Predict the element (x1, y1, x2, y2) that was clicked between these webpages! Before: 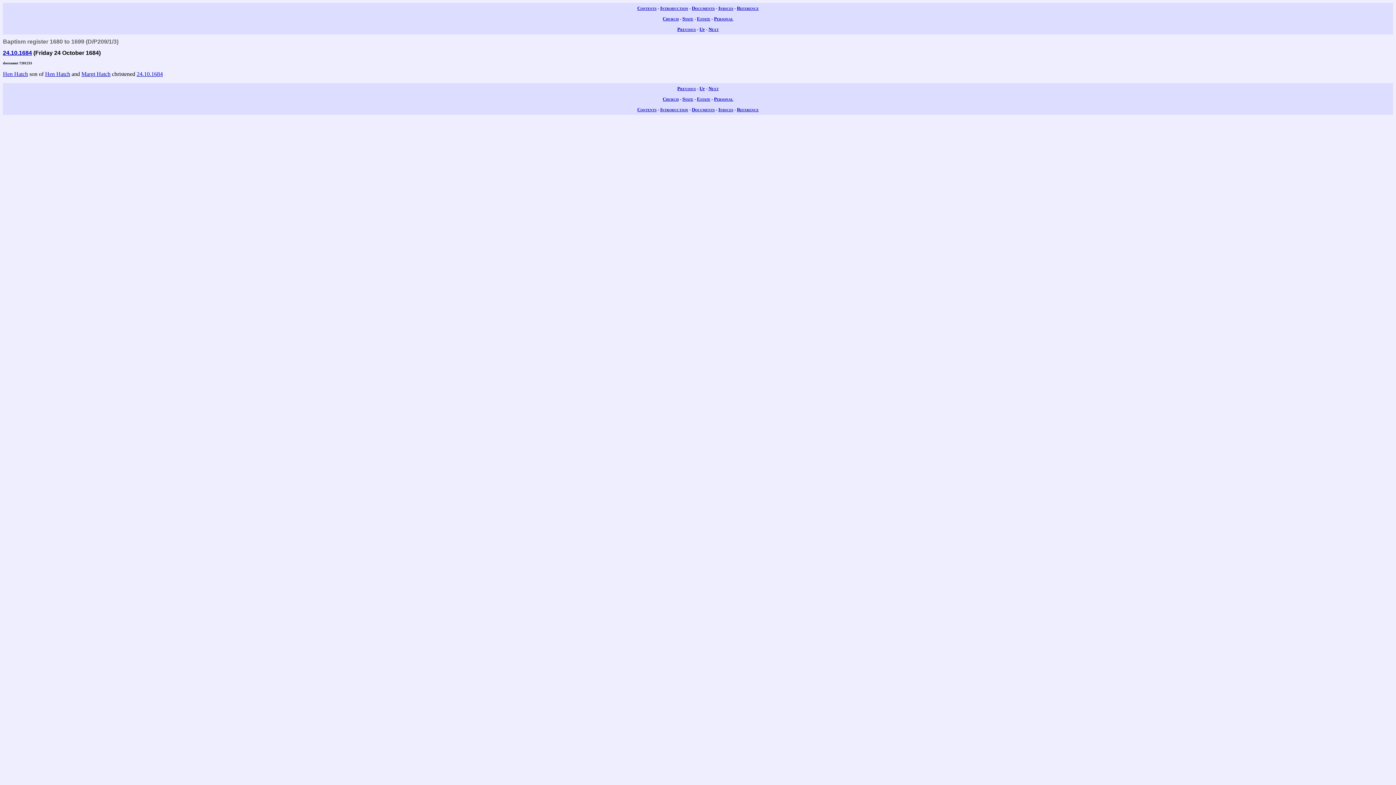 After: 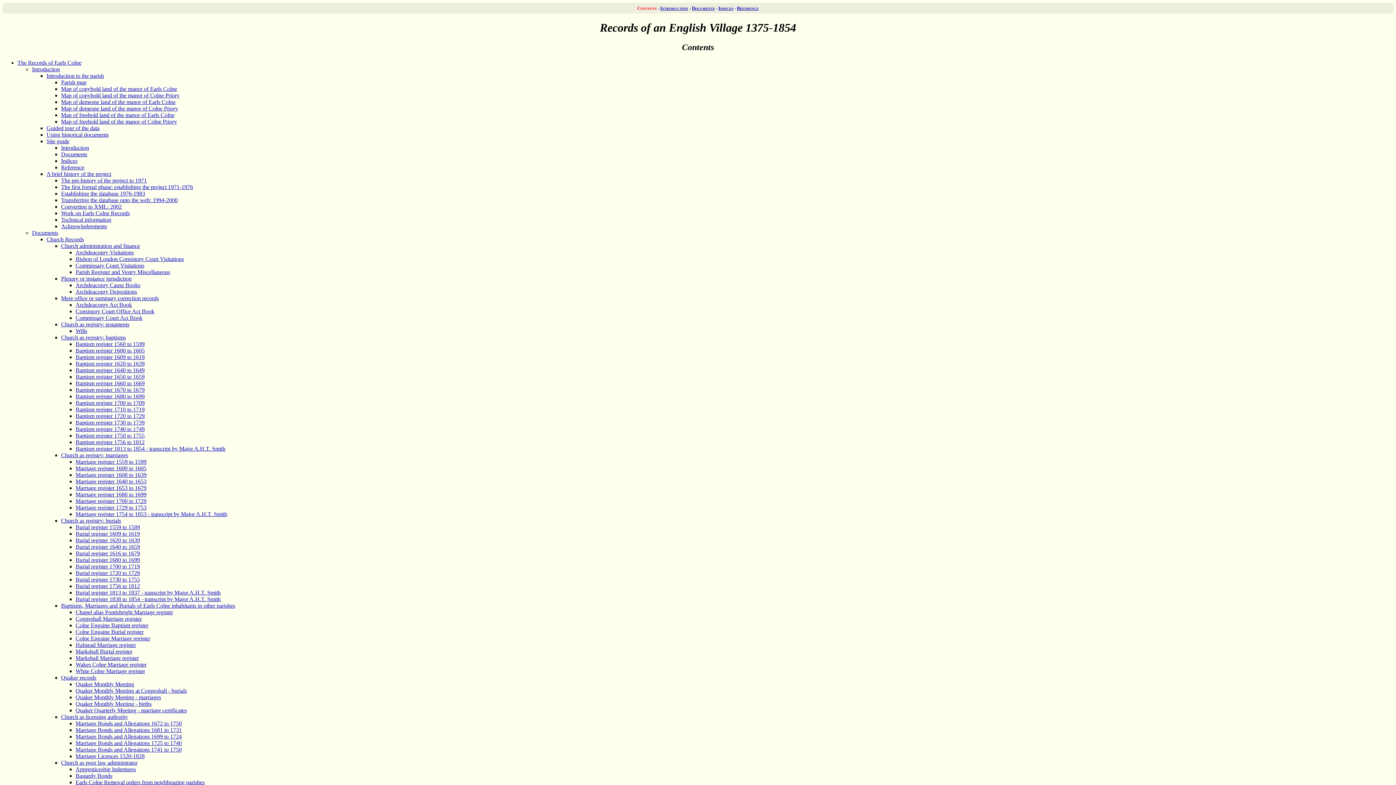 Action: label: Contents bbox: (637, 106, 656, 112)